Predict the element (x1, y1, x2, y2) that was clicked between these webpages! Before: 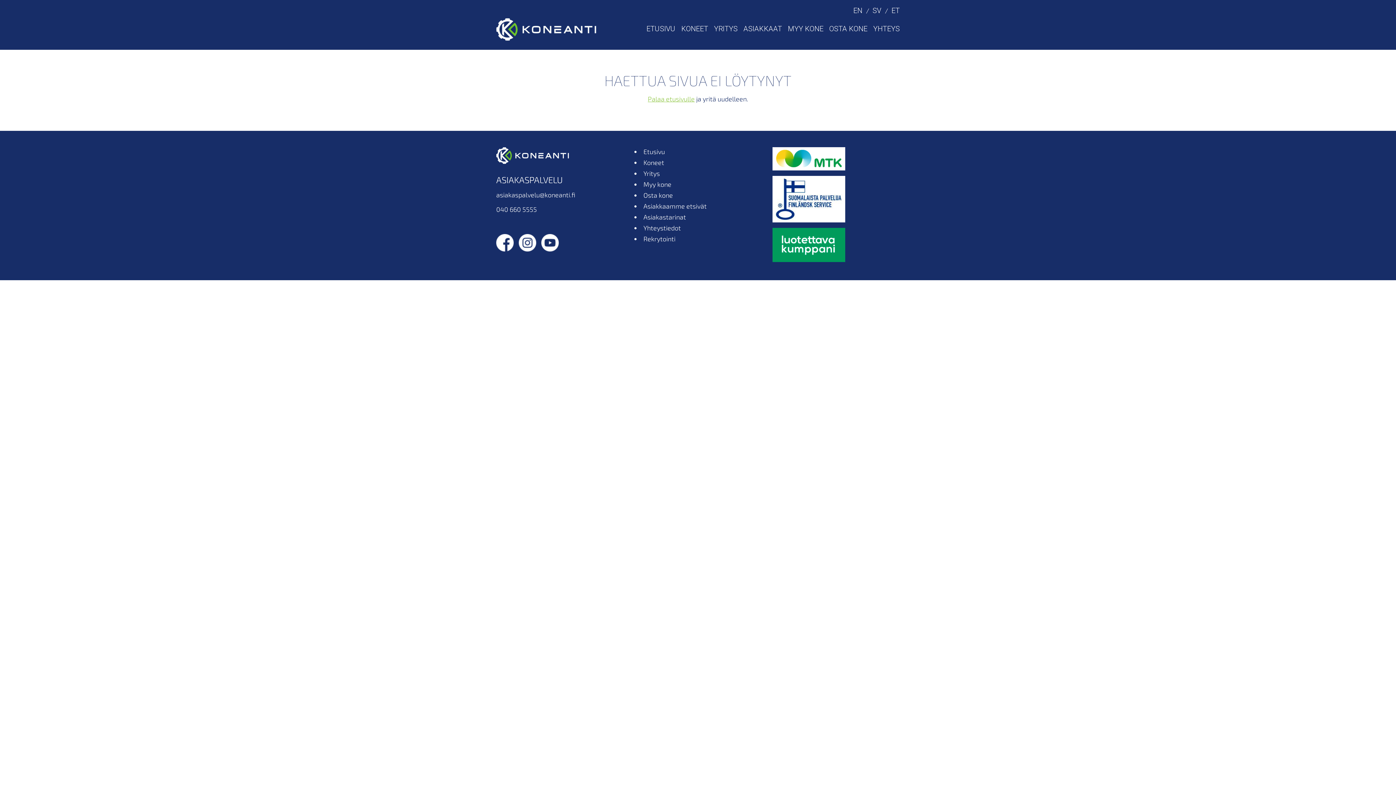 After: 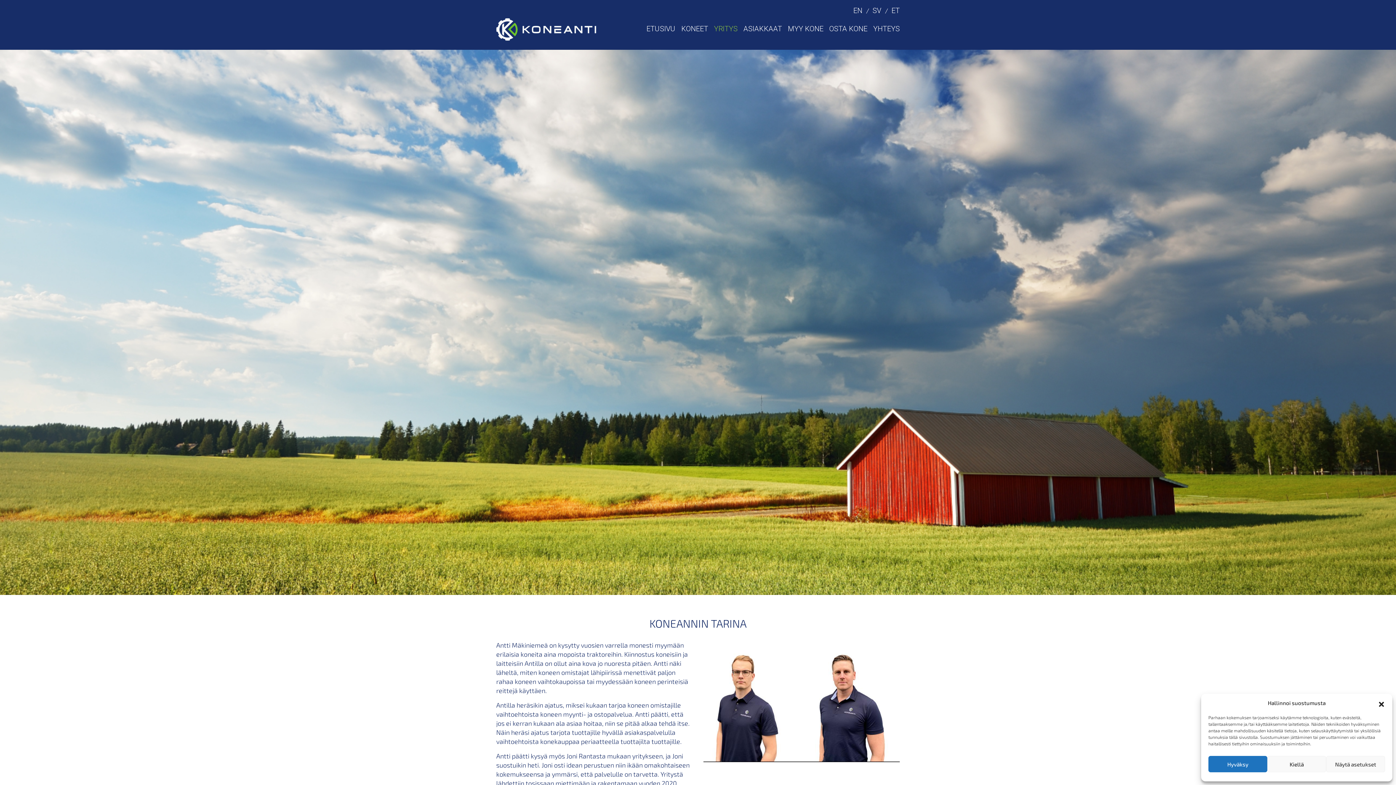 Action: bbox: (643, 169, 659, 177) label: Yritys